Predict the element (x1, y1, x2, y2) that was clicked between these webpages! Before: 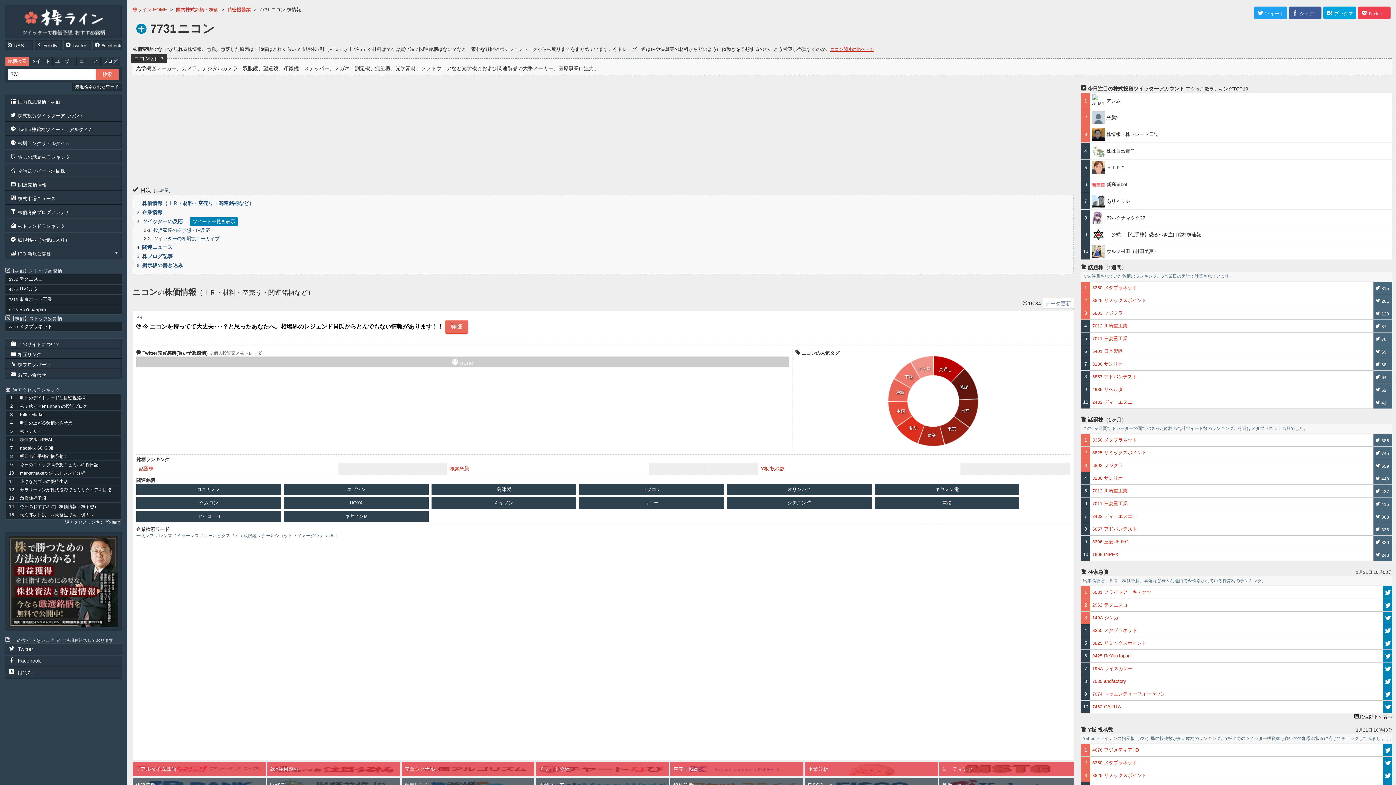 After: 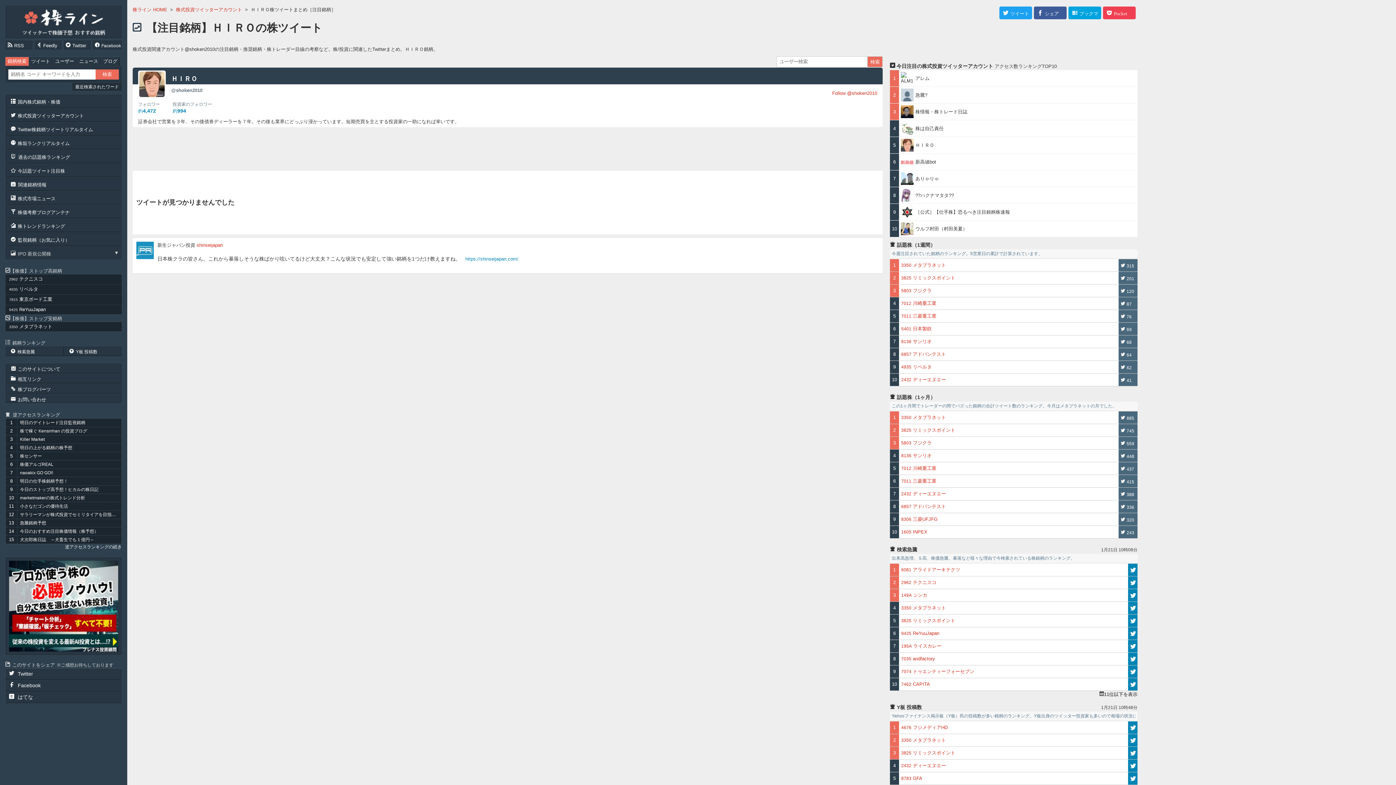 Action: bbox: (1081, 159, 1392, 176) label: ＨＩＲＯ